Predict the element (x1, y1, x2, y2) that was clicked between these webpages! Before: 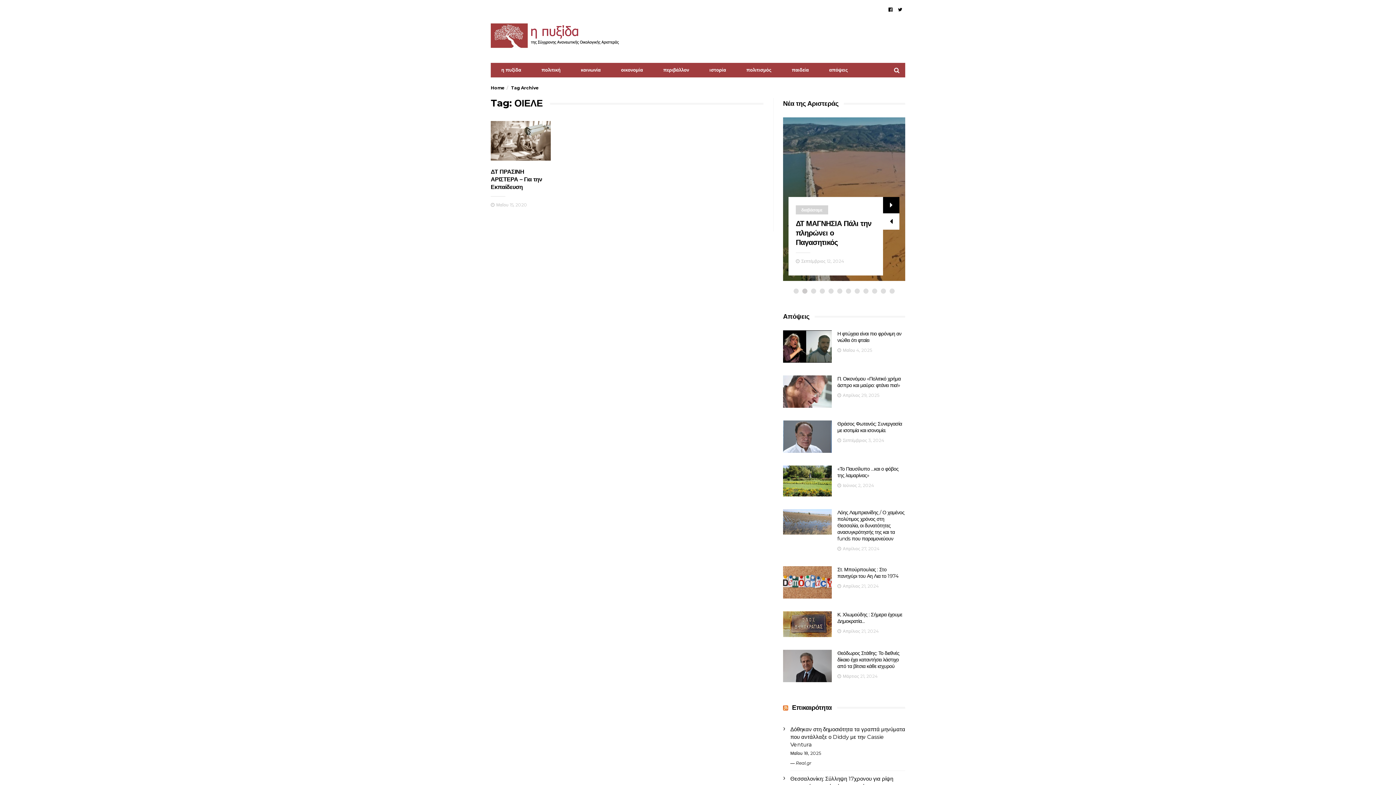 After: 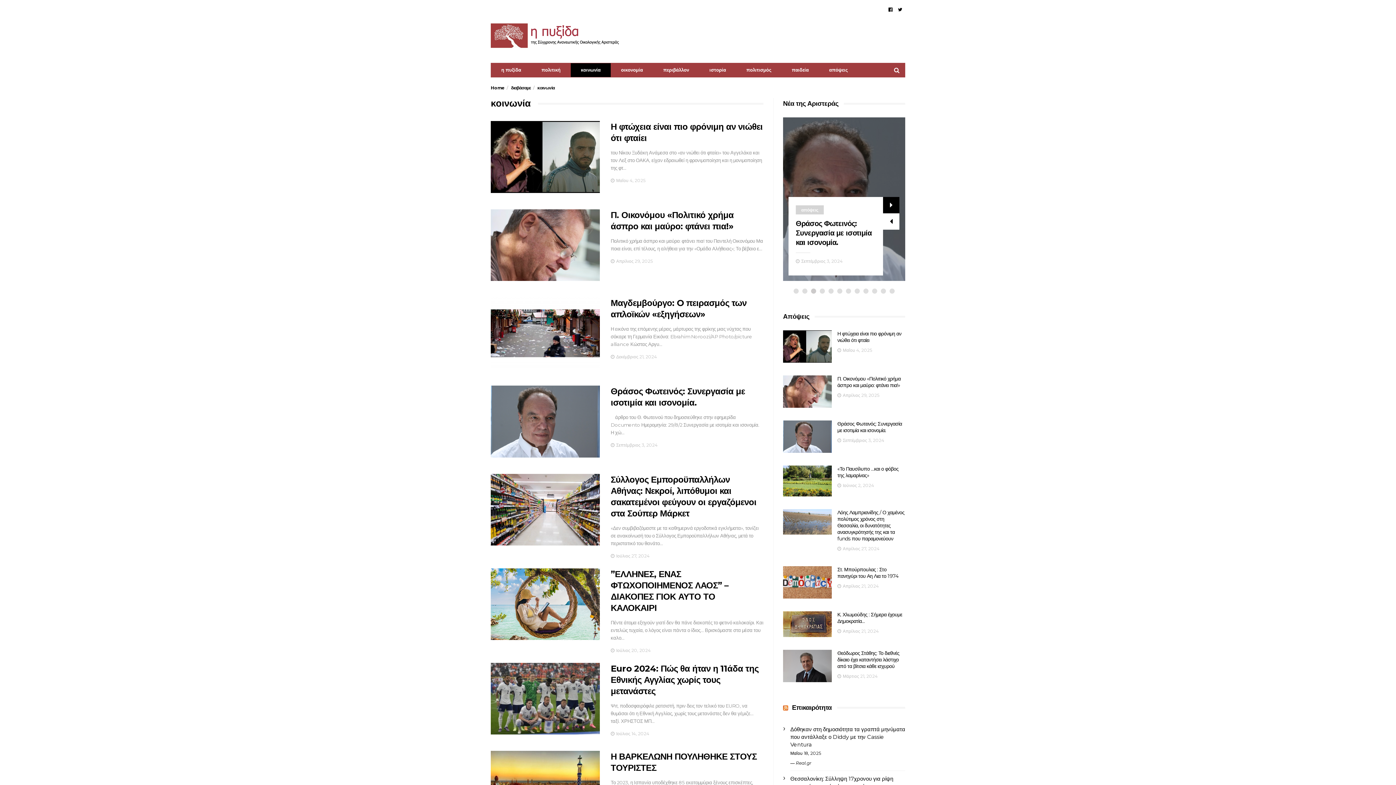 Action: bbox: (570, 63, 610, 77) label: κοινωνία